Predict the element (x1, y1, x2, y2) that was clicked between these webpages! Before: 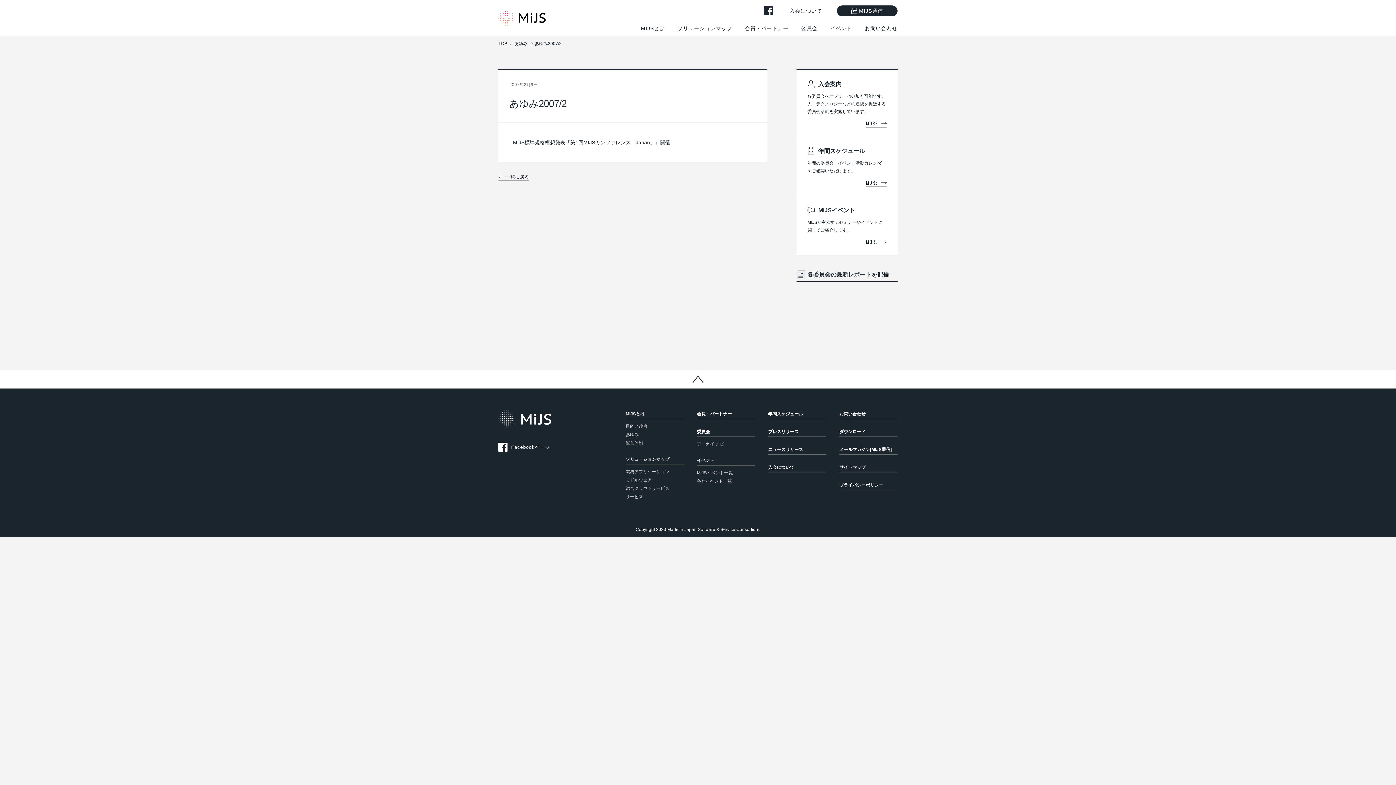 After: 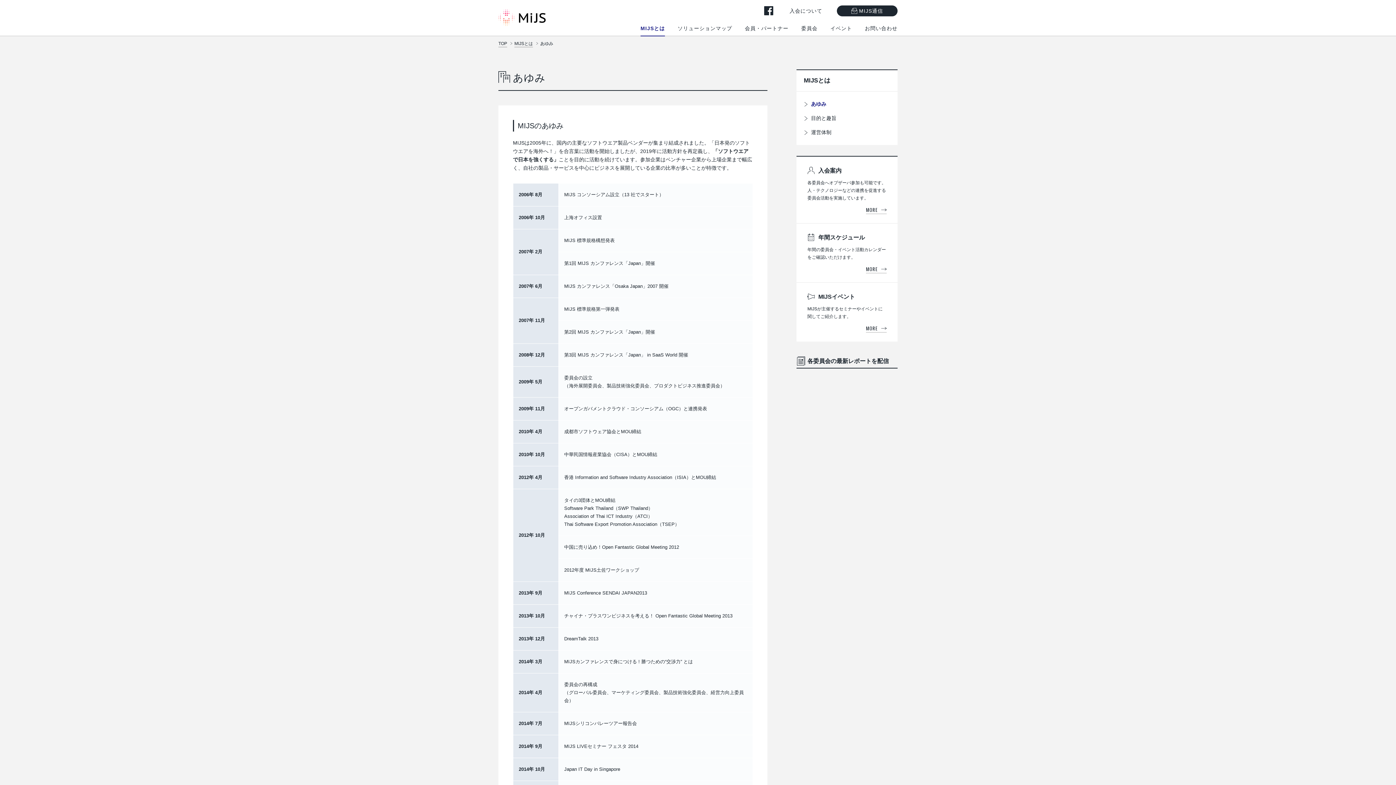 Action: bbox: (625, 431, 684, 438) label: あゆみ